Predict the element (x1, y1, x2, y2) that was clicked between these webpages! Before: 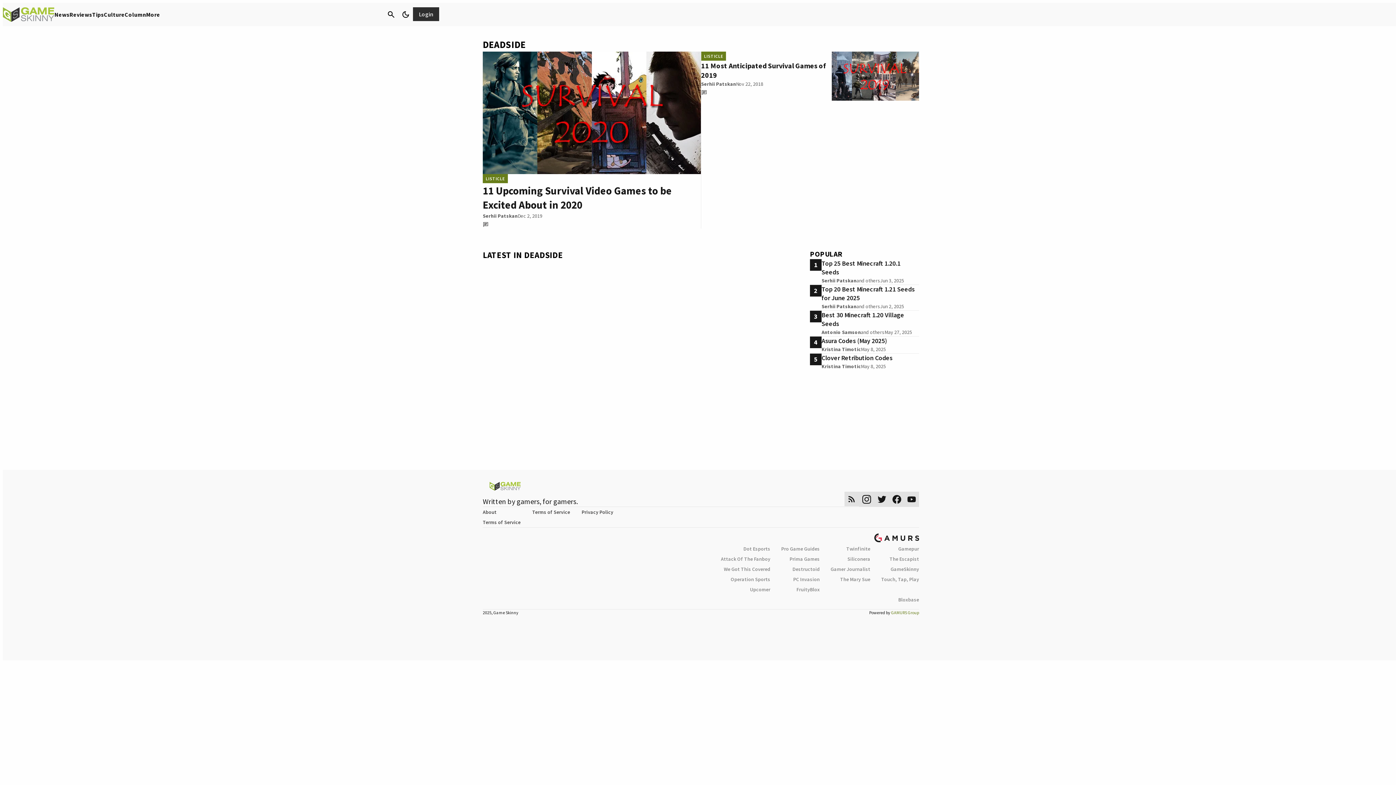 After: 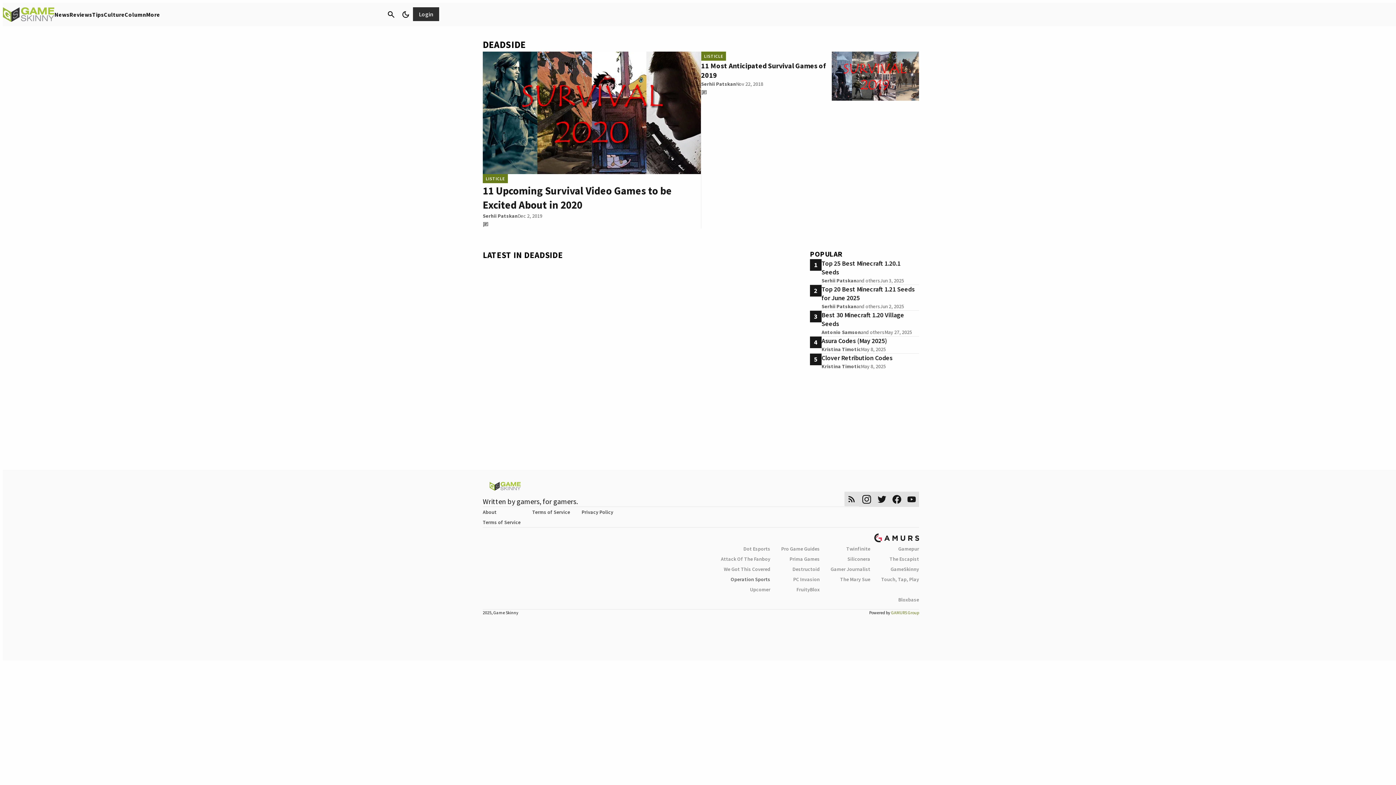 Action: label: Operation Sports bbox: (730, 574, 770, 584)